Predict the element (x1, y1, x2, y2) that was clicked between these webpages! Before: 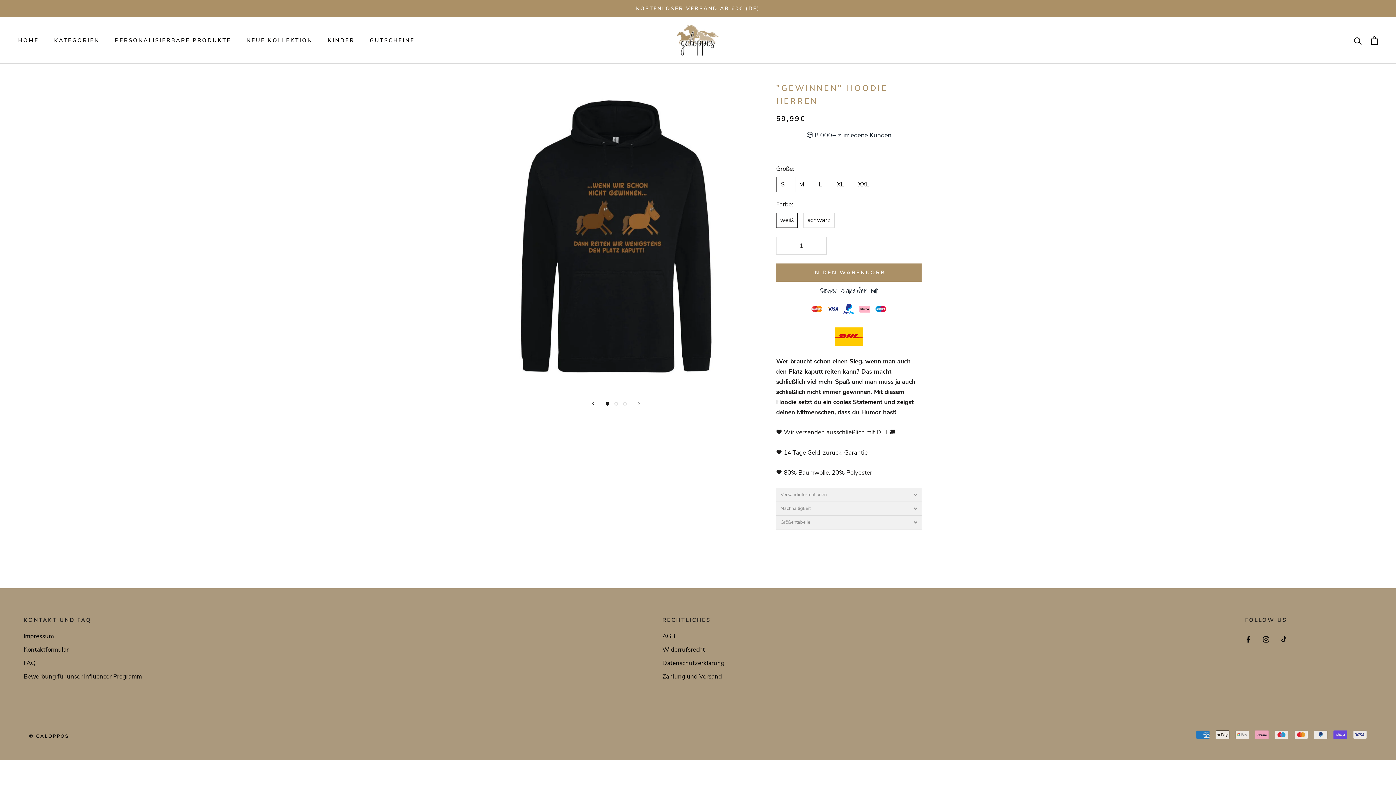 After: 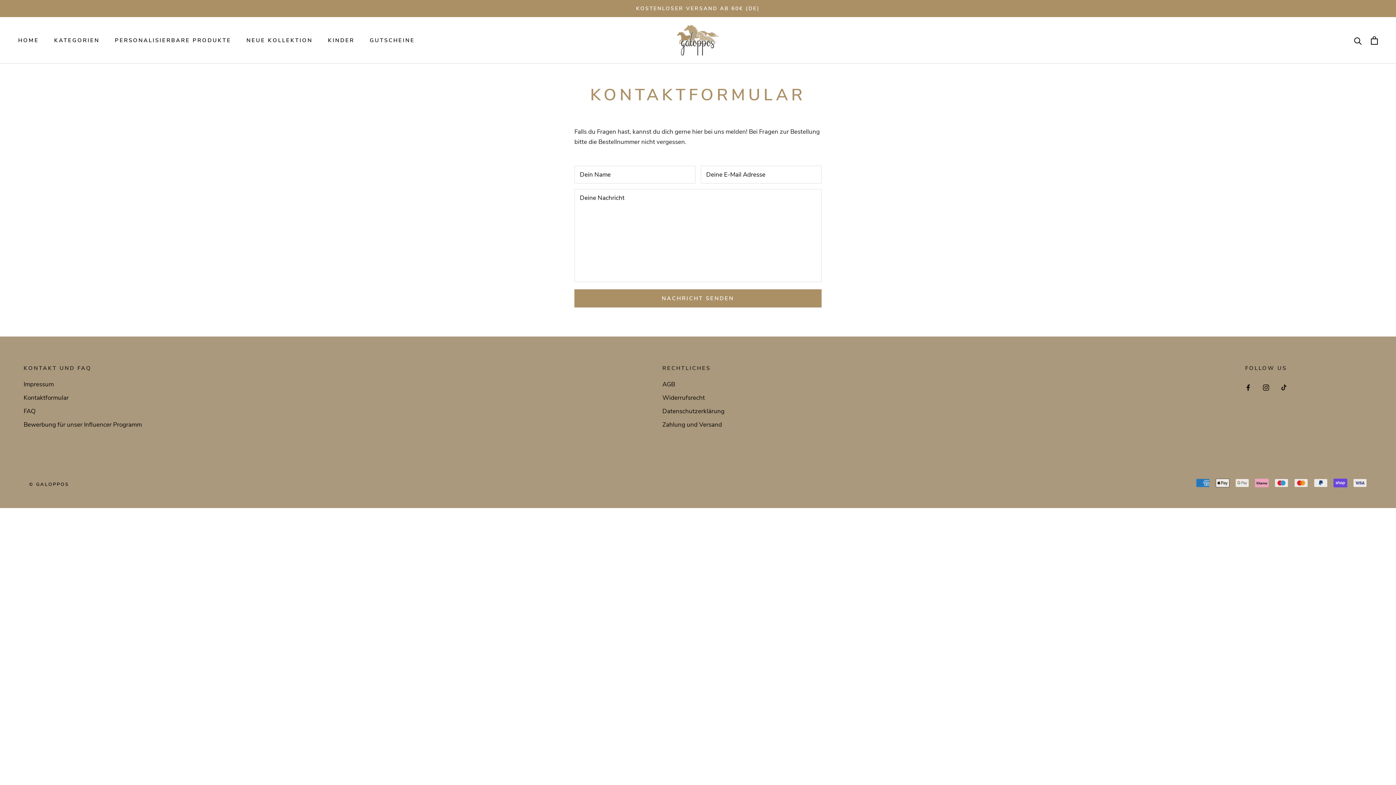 Action: bbox: (23, 613, 141, 622) label: Kontaktformular